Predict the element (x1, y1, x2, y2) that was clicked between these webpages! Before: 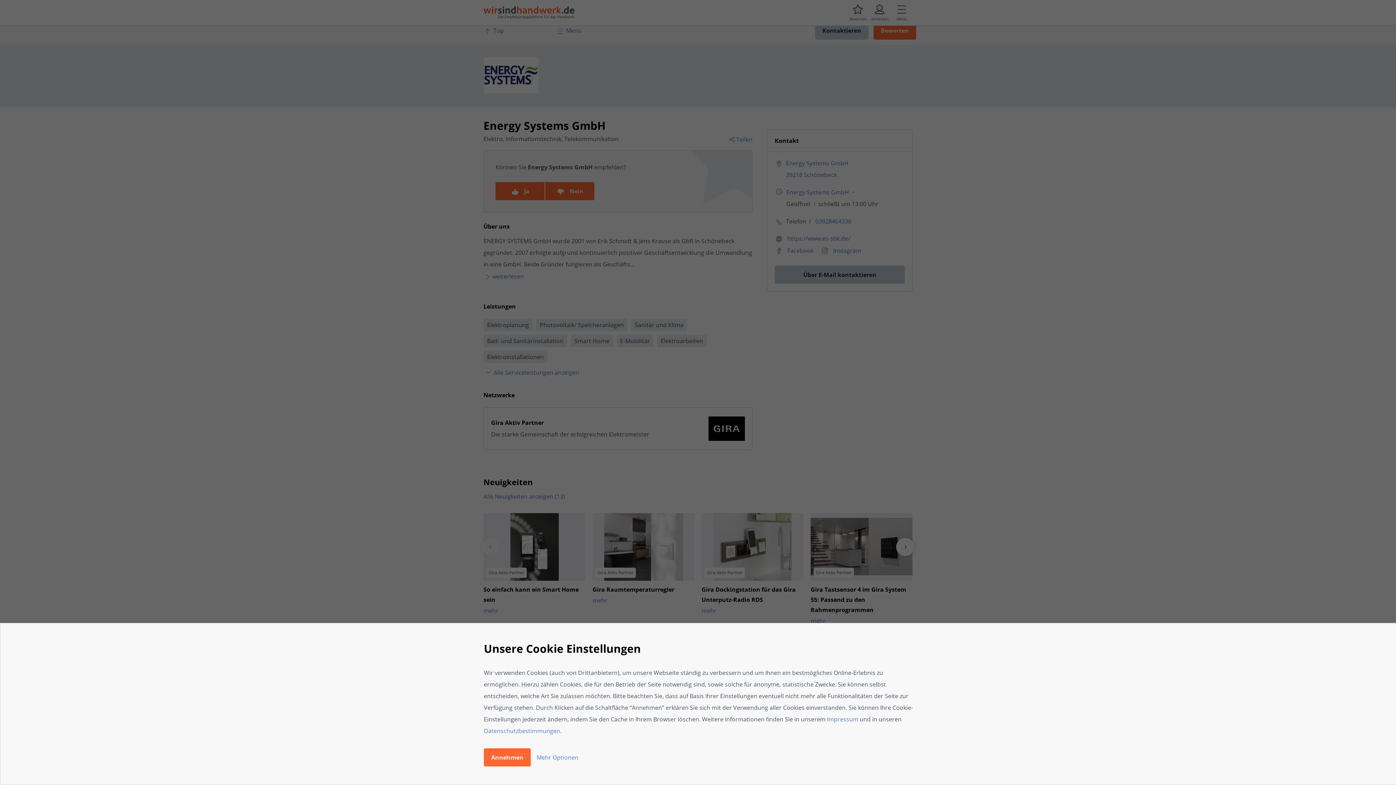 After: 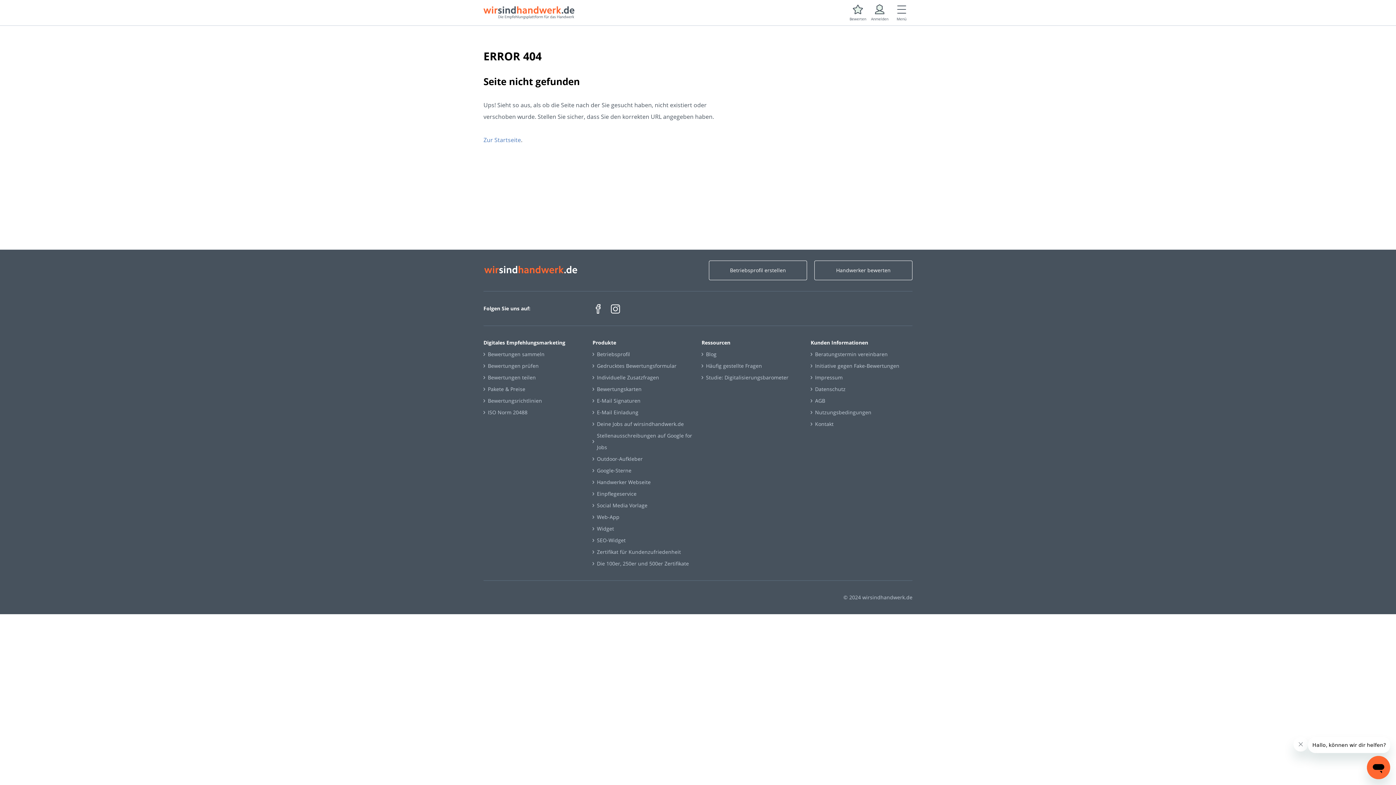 Action: bbox: (827, 715, 858, 723) label: Impressum